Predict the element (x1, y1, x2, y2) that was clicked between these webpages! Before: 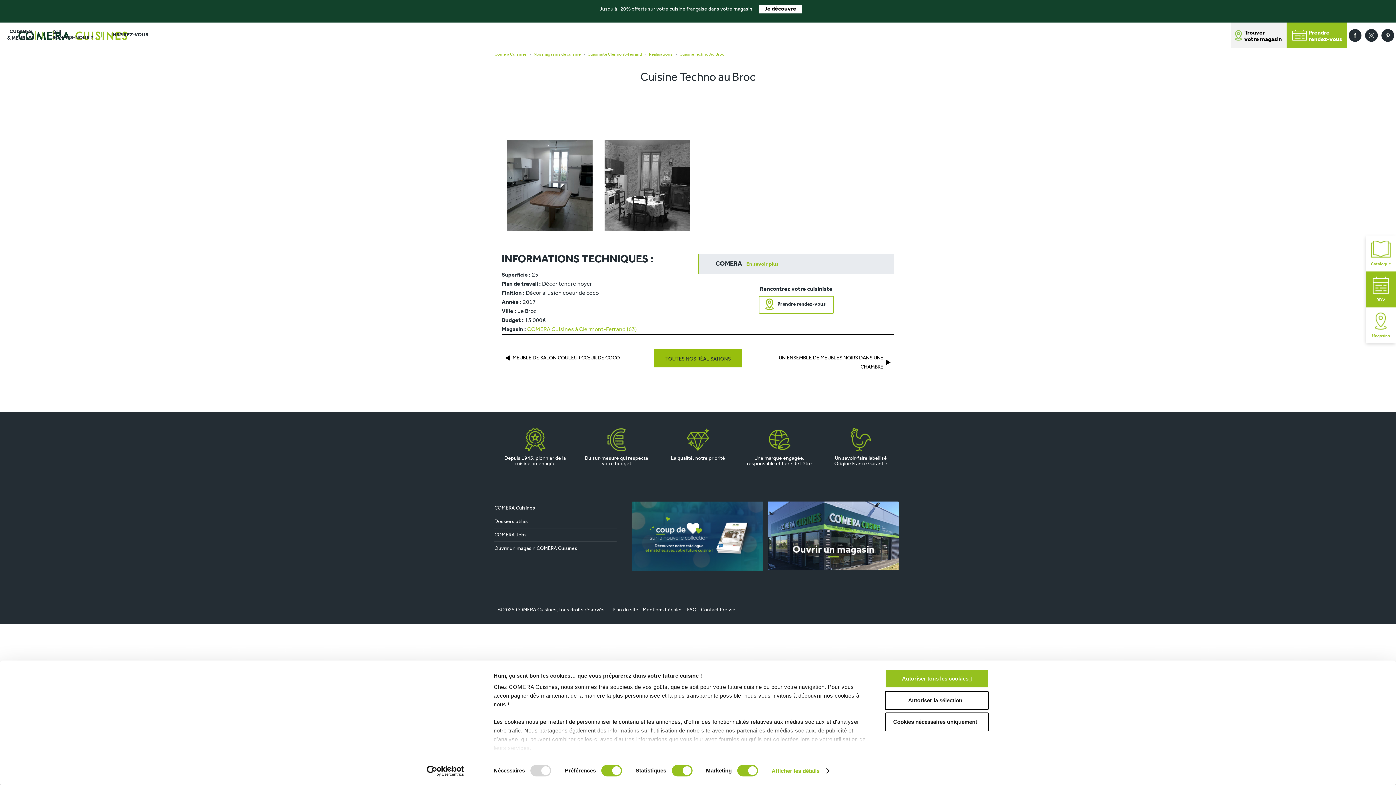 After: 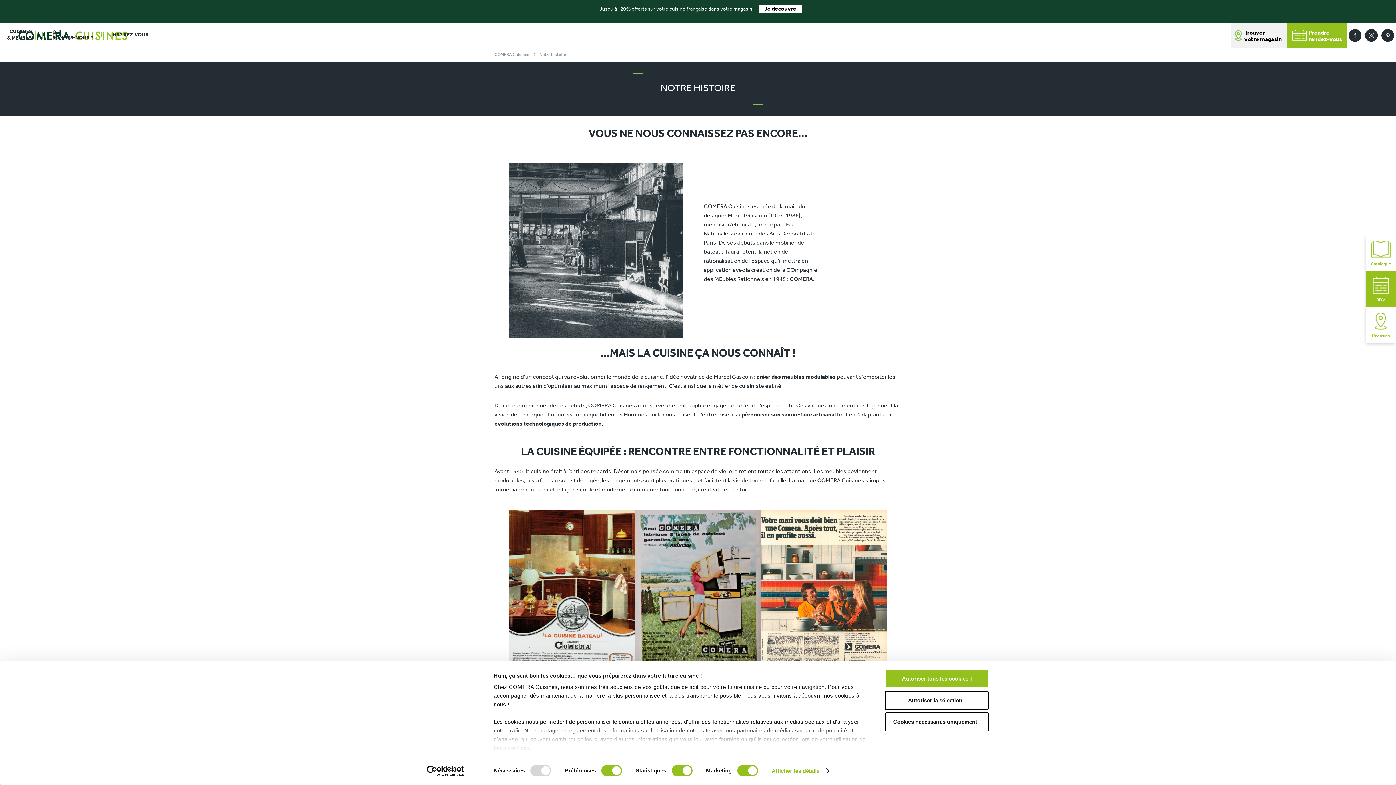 Action: label: QUI
SOMMES-NOUS ? bbox: (45, 22, 104, 48)